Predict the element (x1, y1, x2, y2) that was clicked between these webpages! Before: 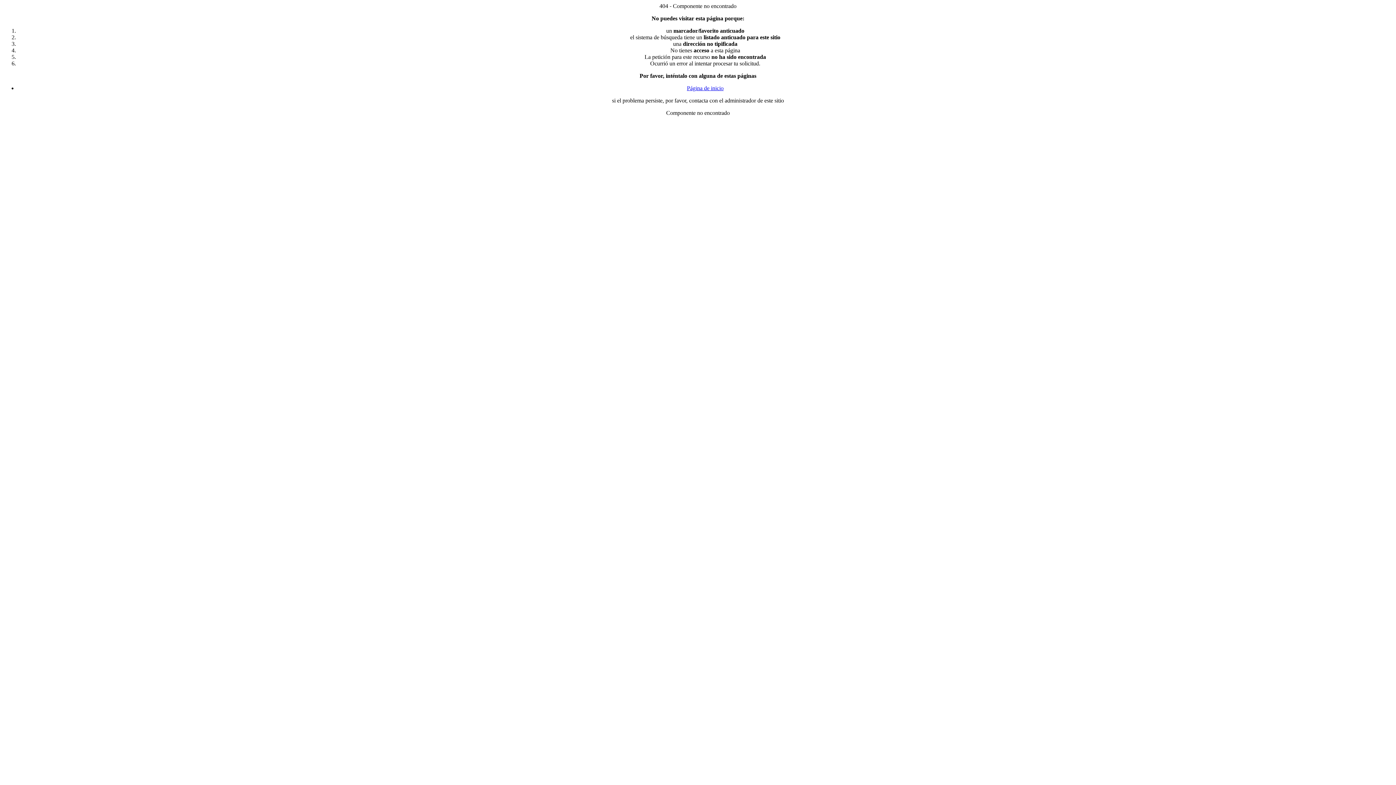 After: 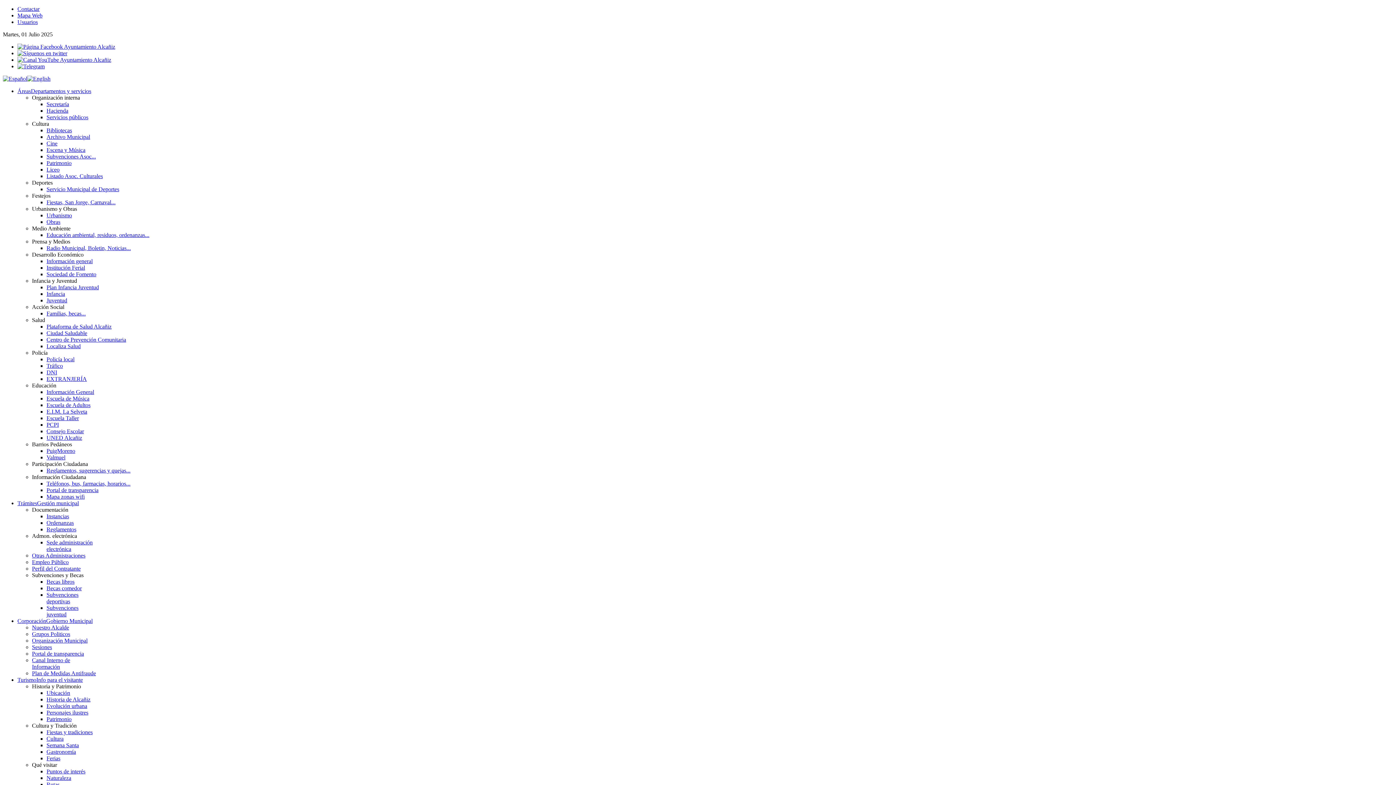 Action: bbox: (687, 85, 723, 91) label: Página de inicio